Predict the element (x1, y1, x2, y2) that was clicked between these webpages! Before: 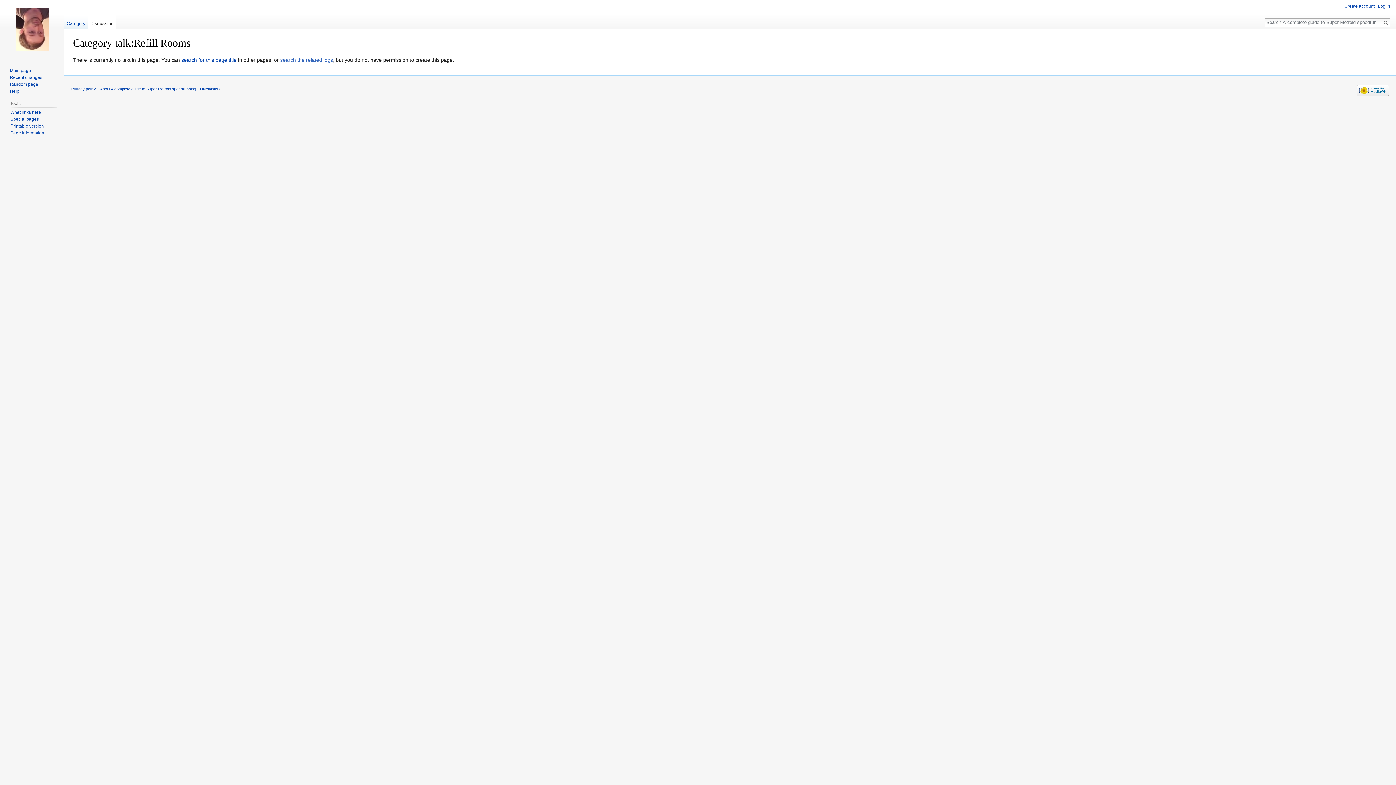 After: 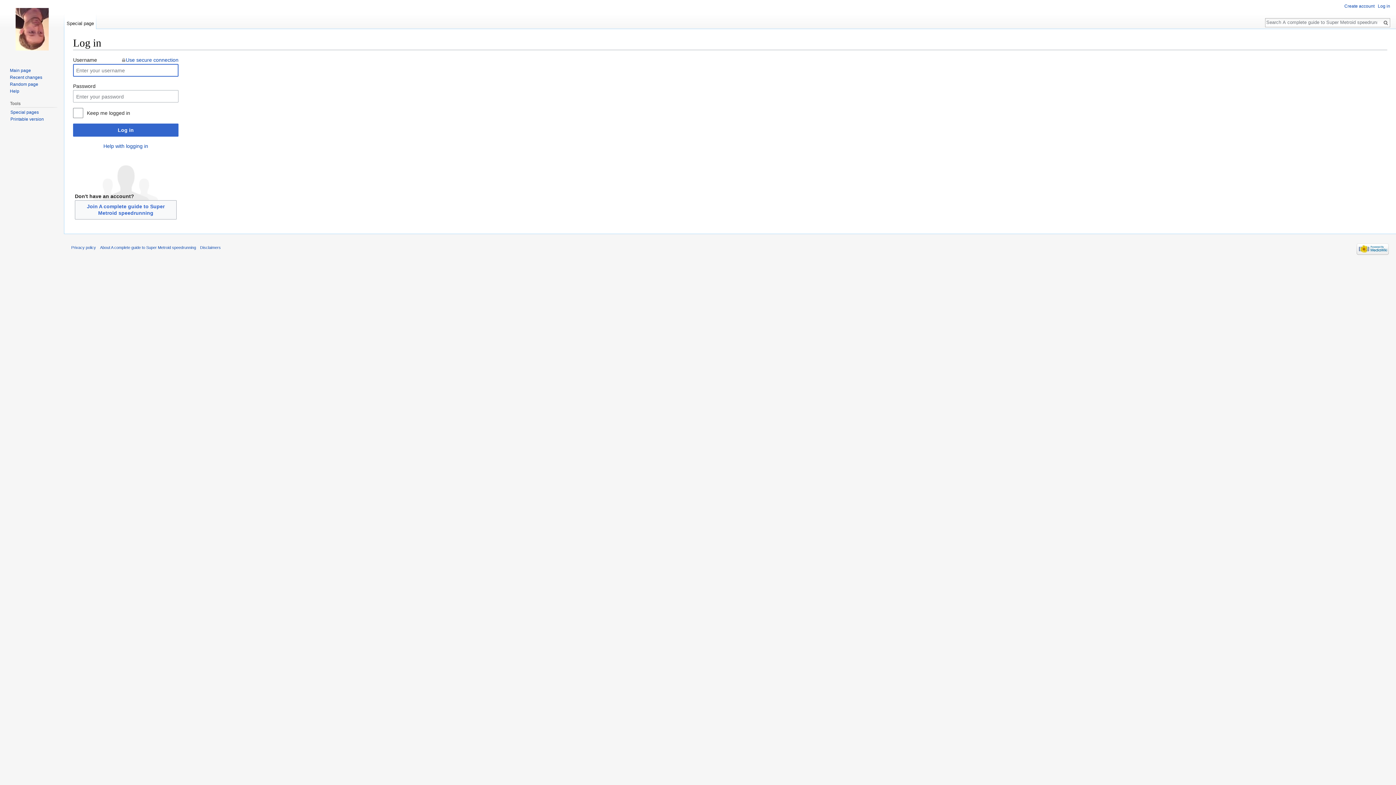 Action: bbox: (1378, 3, 1390, 8) label: Log in